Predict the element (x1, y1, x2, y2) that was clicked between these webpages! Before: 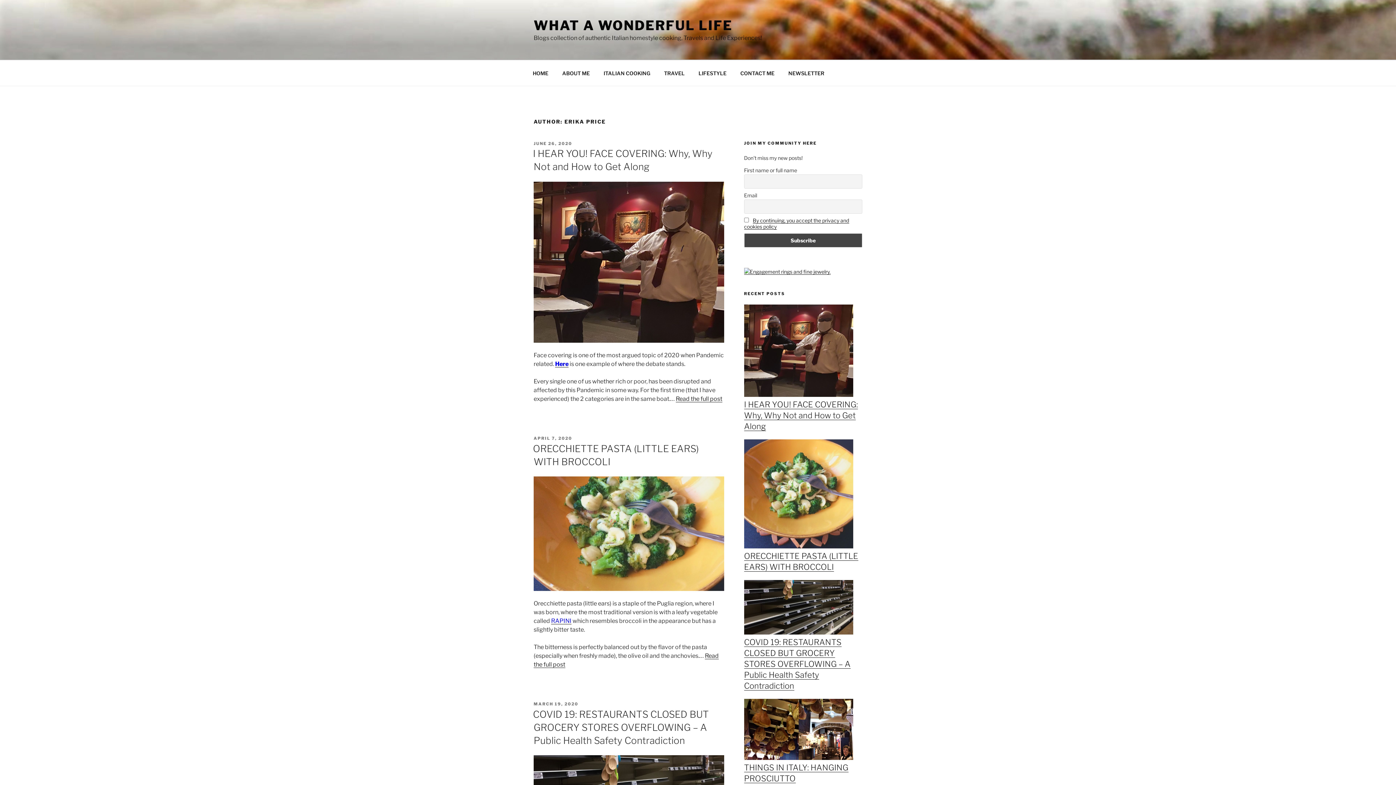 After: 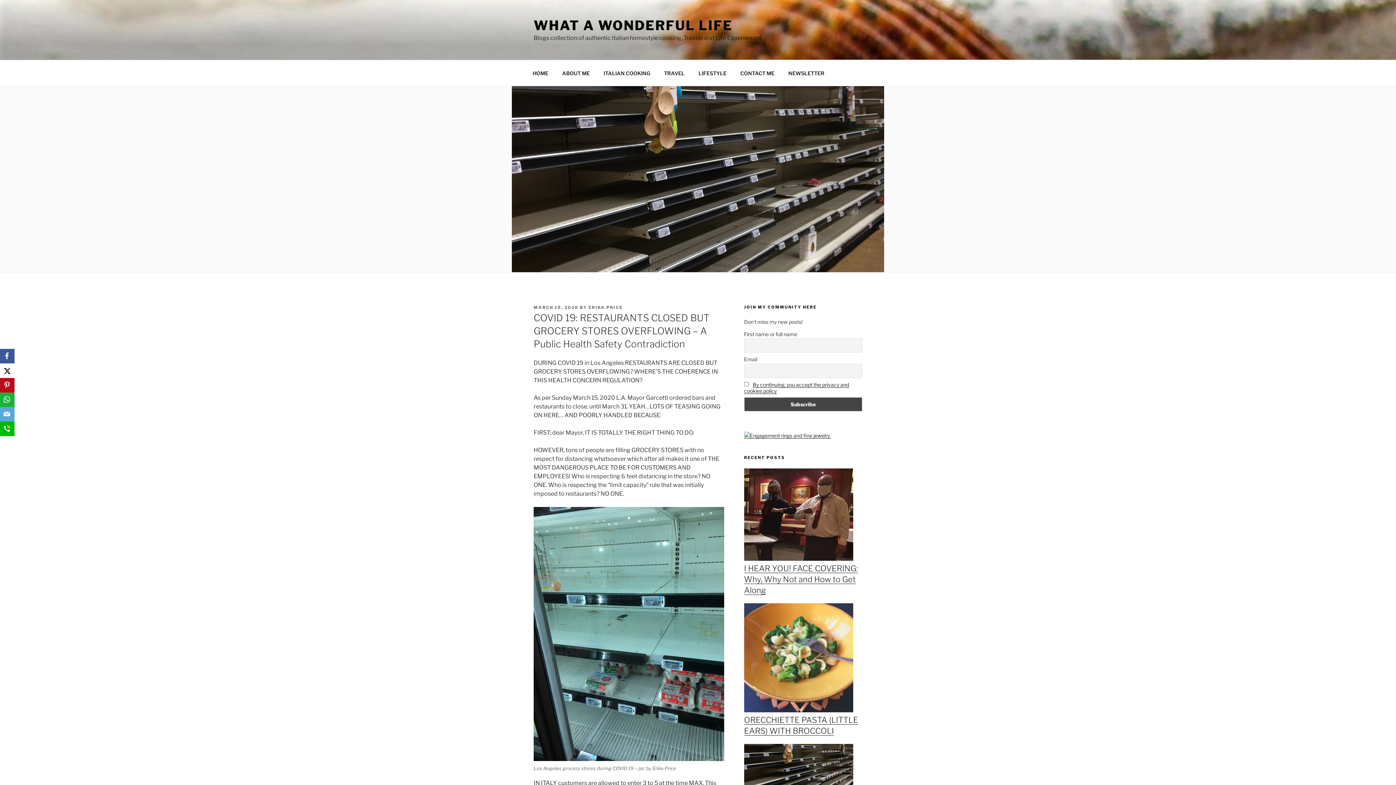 Action: bbox: (533, 701, 578, 706) label: MARCH 19, 2020